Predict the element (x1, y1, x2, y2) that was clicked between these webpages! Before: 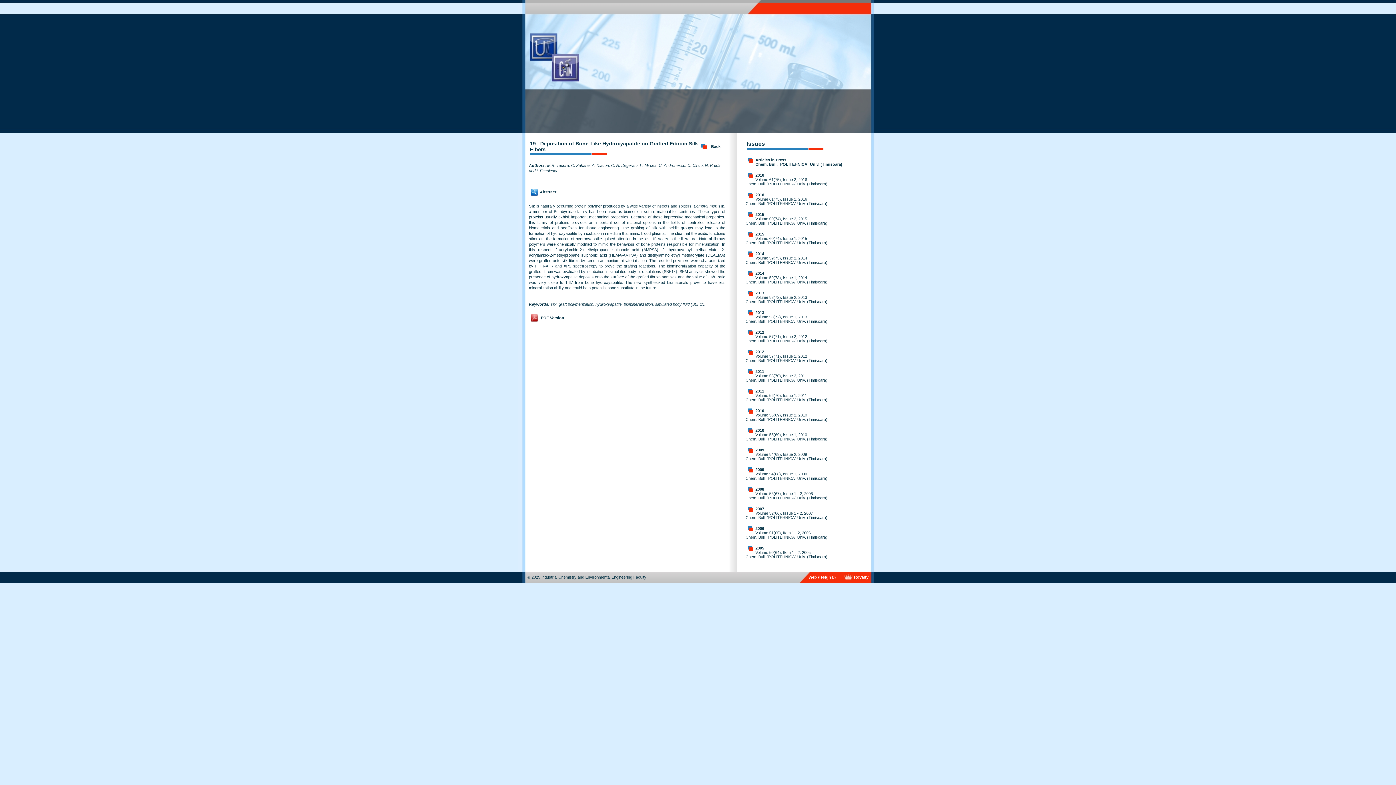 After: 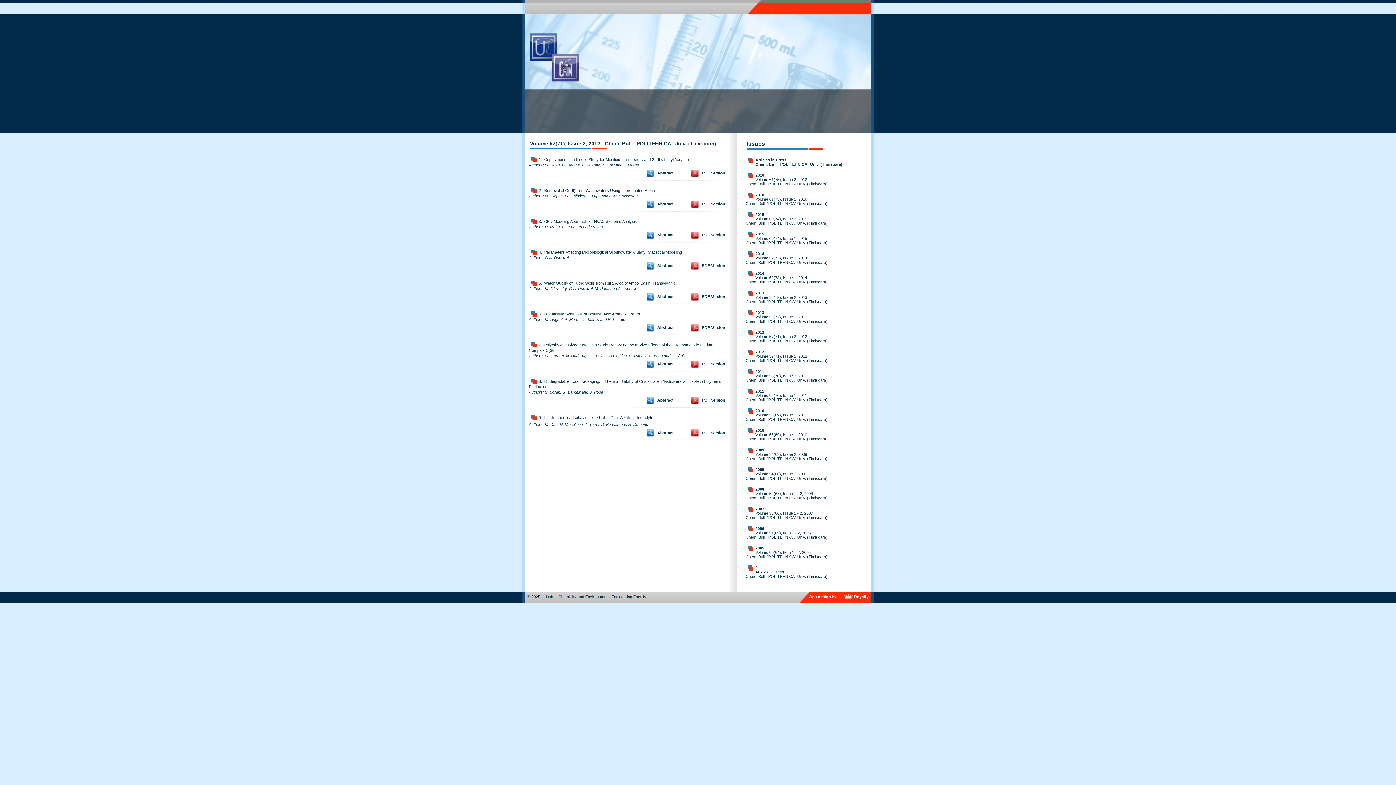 Action: bbox: (755, 330, 764, 334) label: 2012